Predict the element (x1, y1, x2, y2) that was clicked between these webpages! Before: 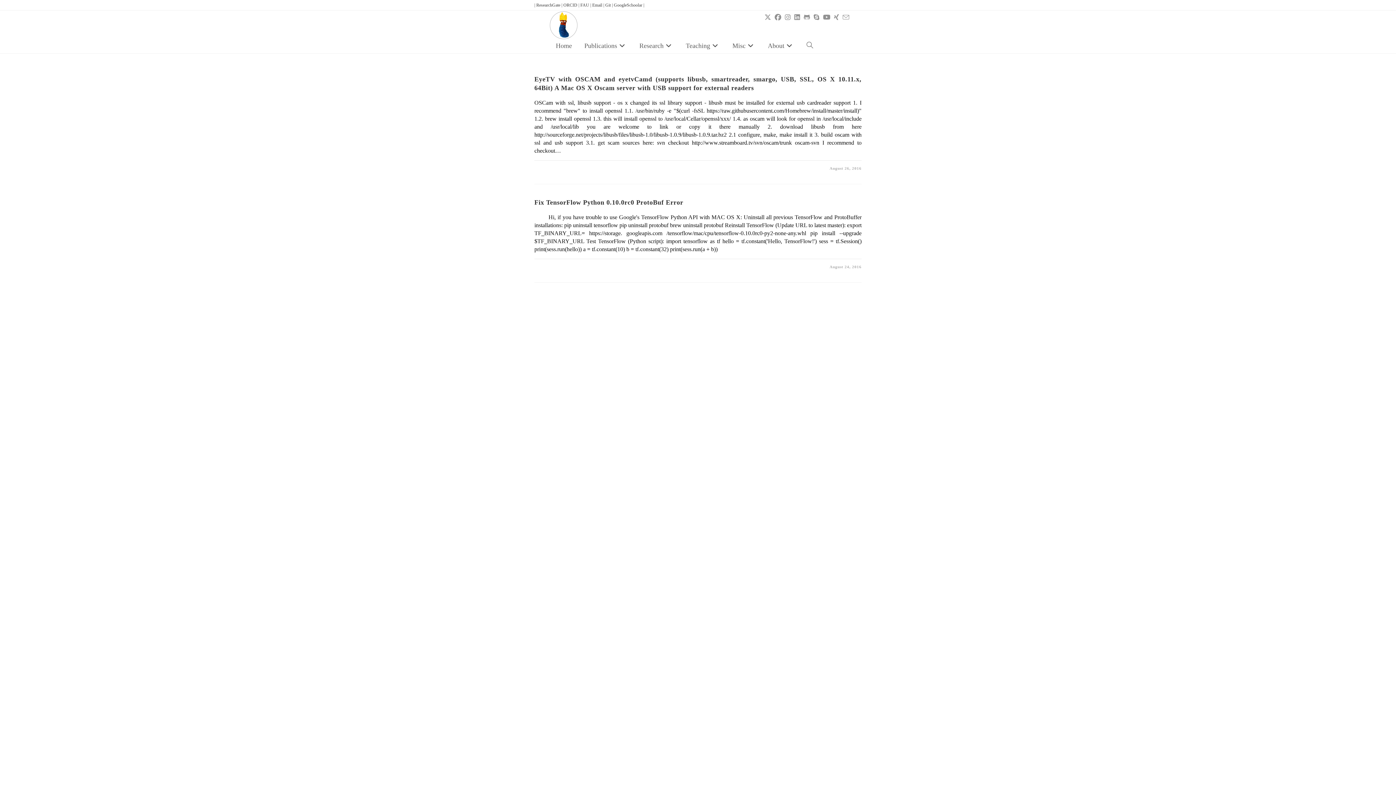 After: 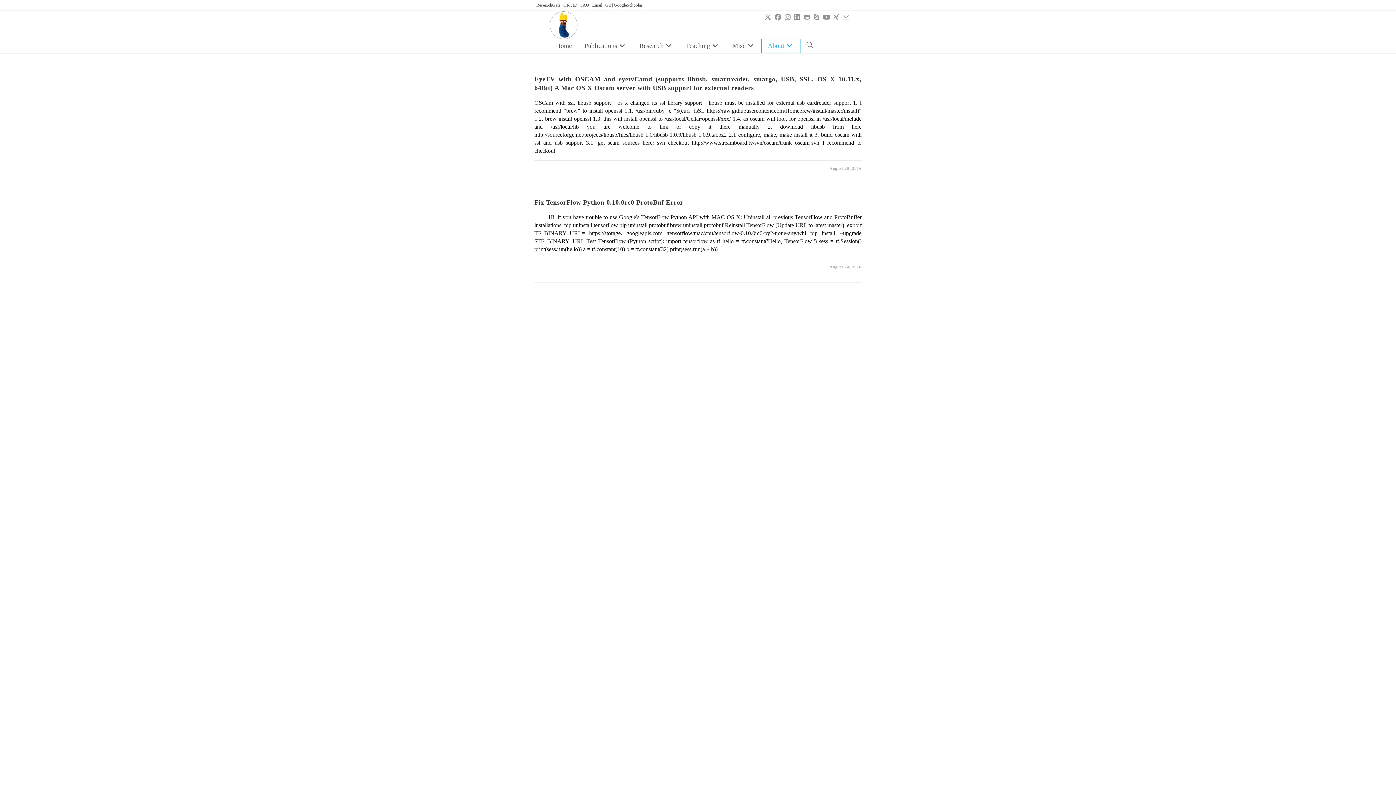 Action: label: About bbox: (761, 39, 800, 52)